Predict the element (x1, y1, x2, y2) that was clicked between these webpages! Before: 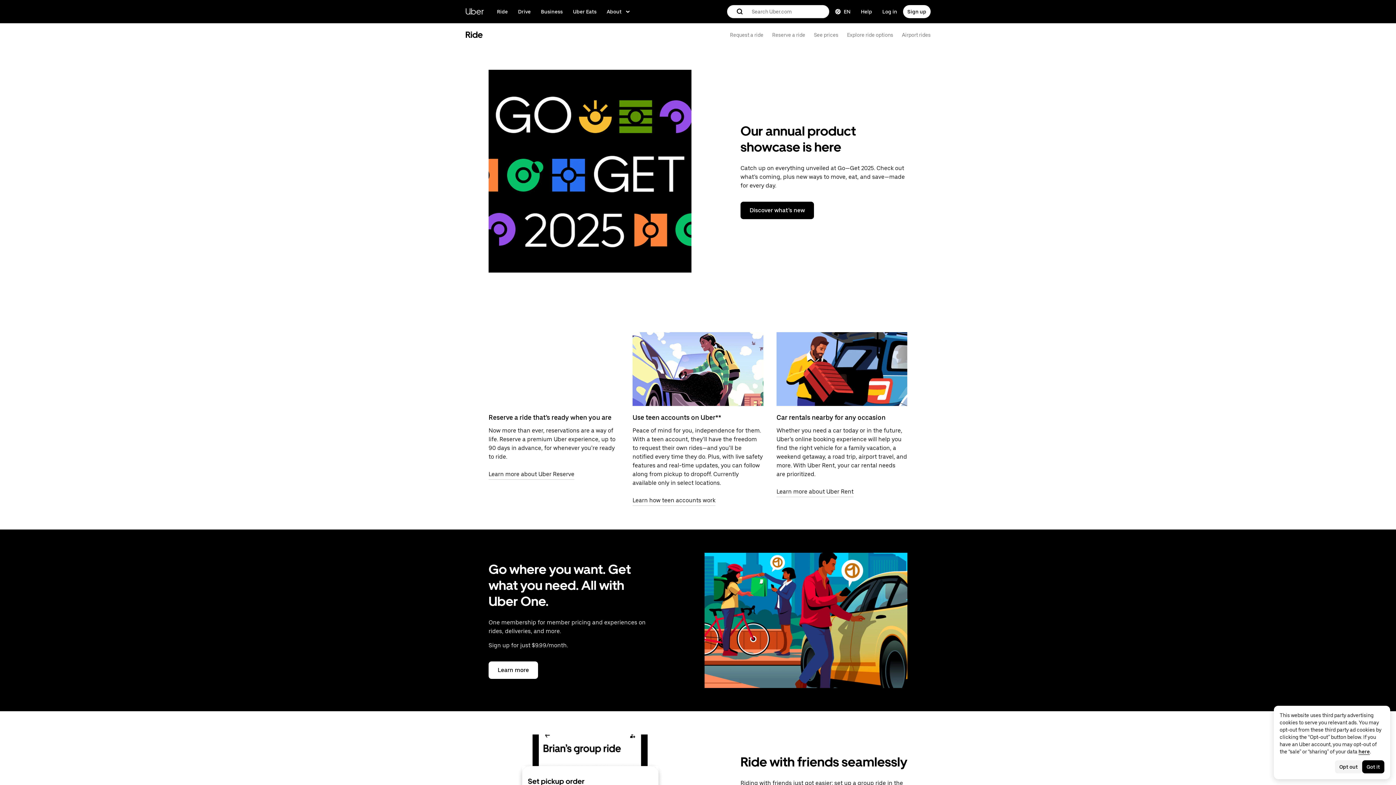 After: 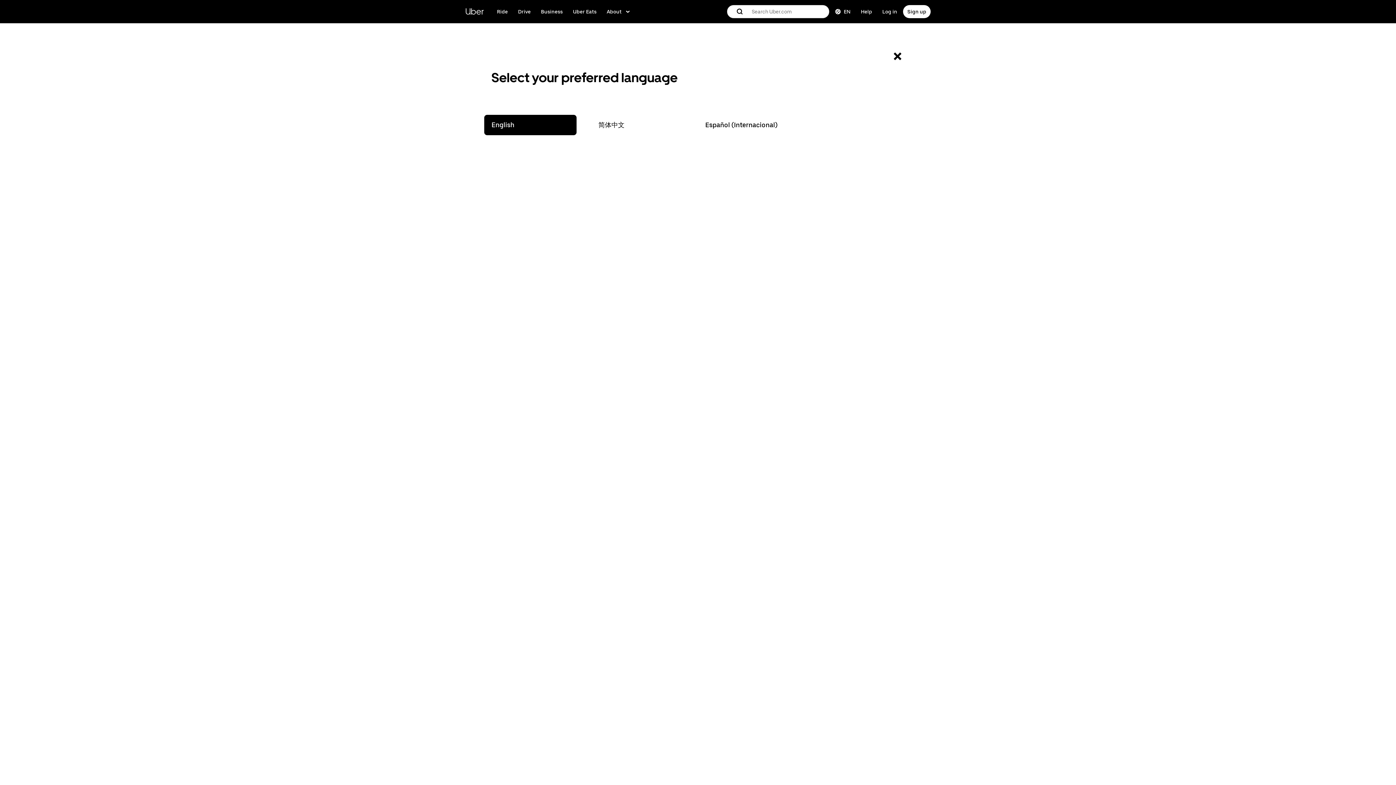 Action: label: Change language bbox: (829, 5, 853, 18)